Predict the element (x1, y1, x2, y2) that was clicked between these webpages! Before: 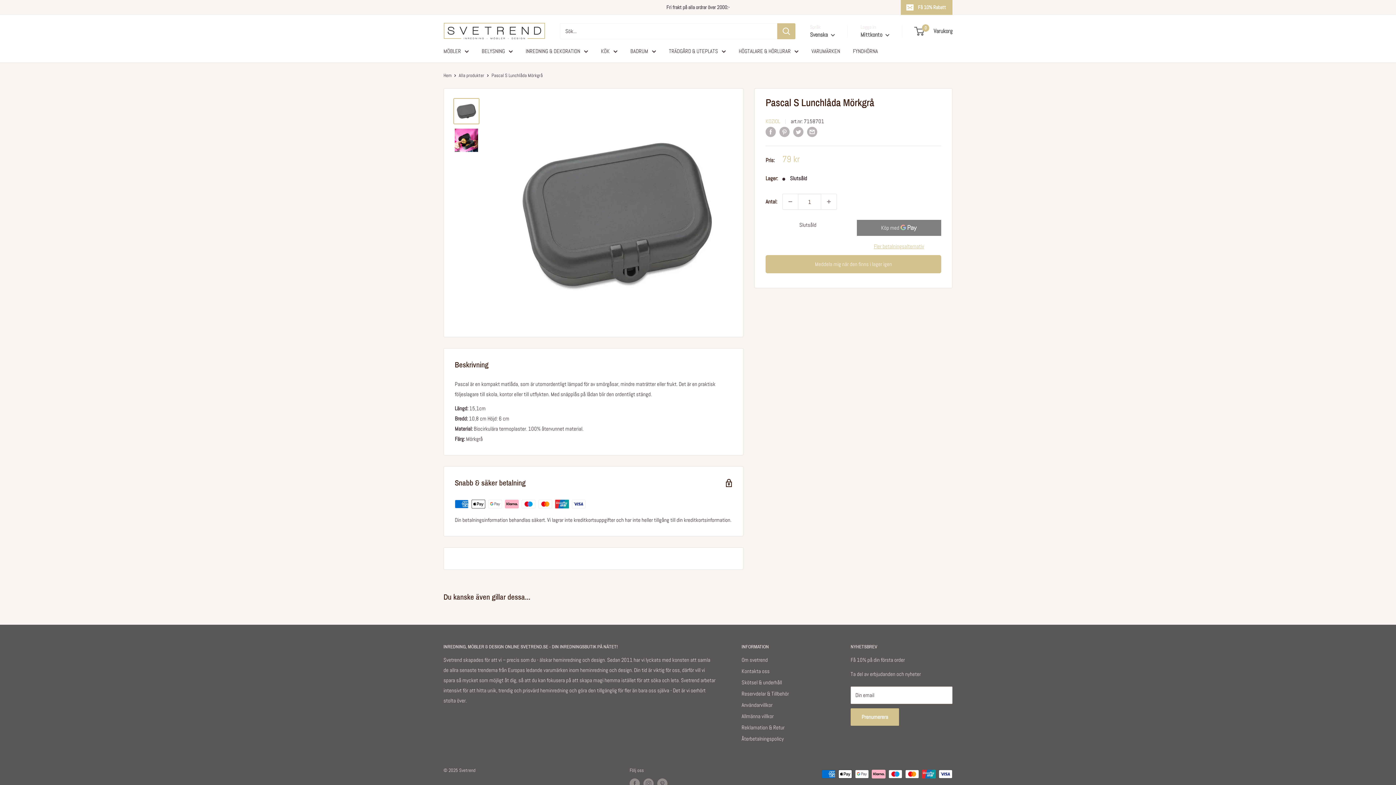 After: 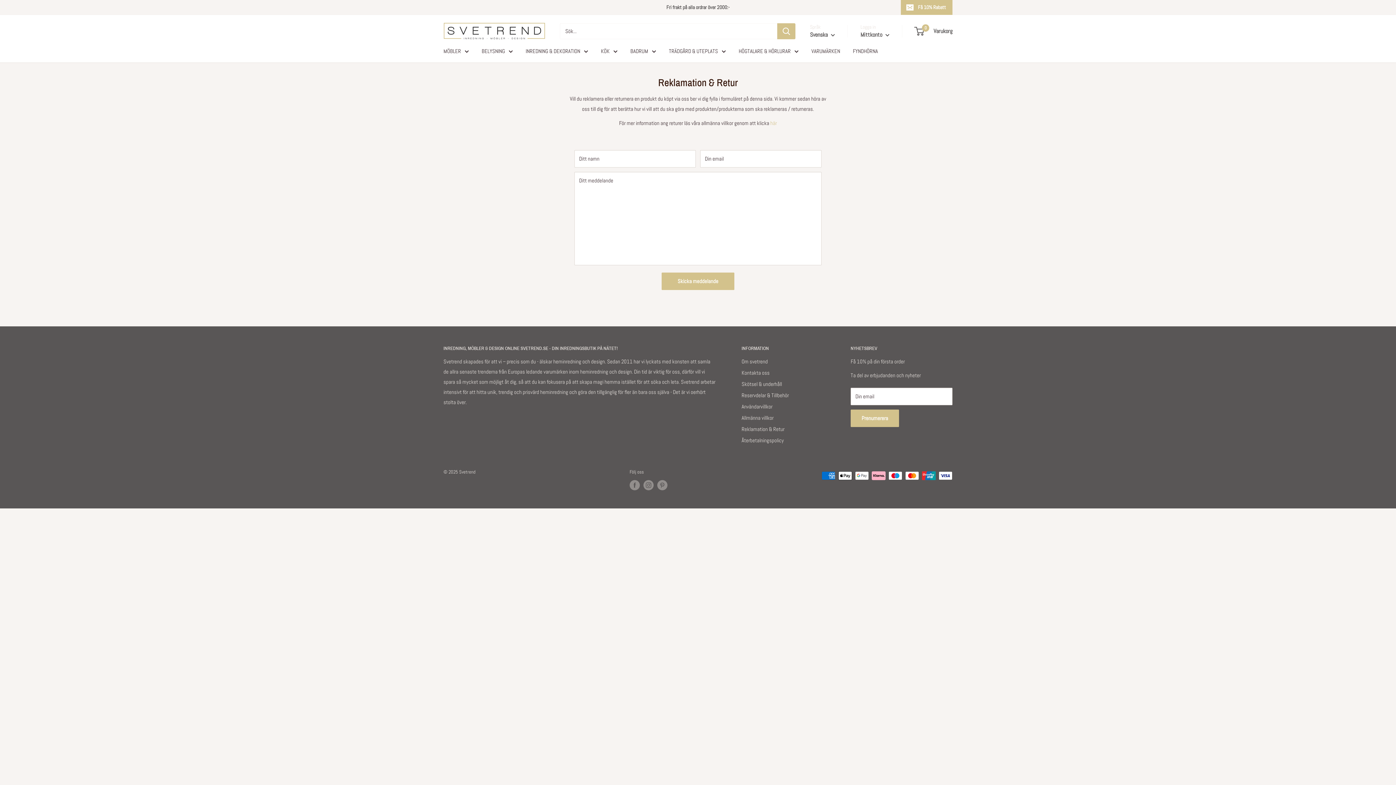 Action: label: Reklamation & Retur bbox: (741, 722, 825, 733)